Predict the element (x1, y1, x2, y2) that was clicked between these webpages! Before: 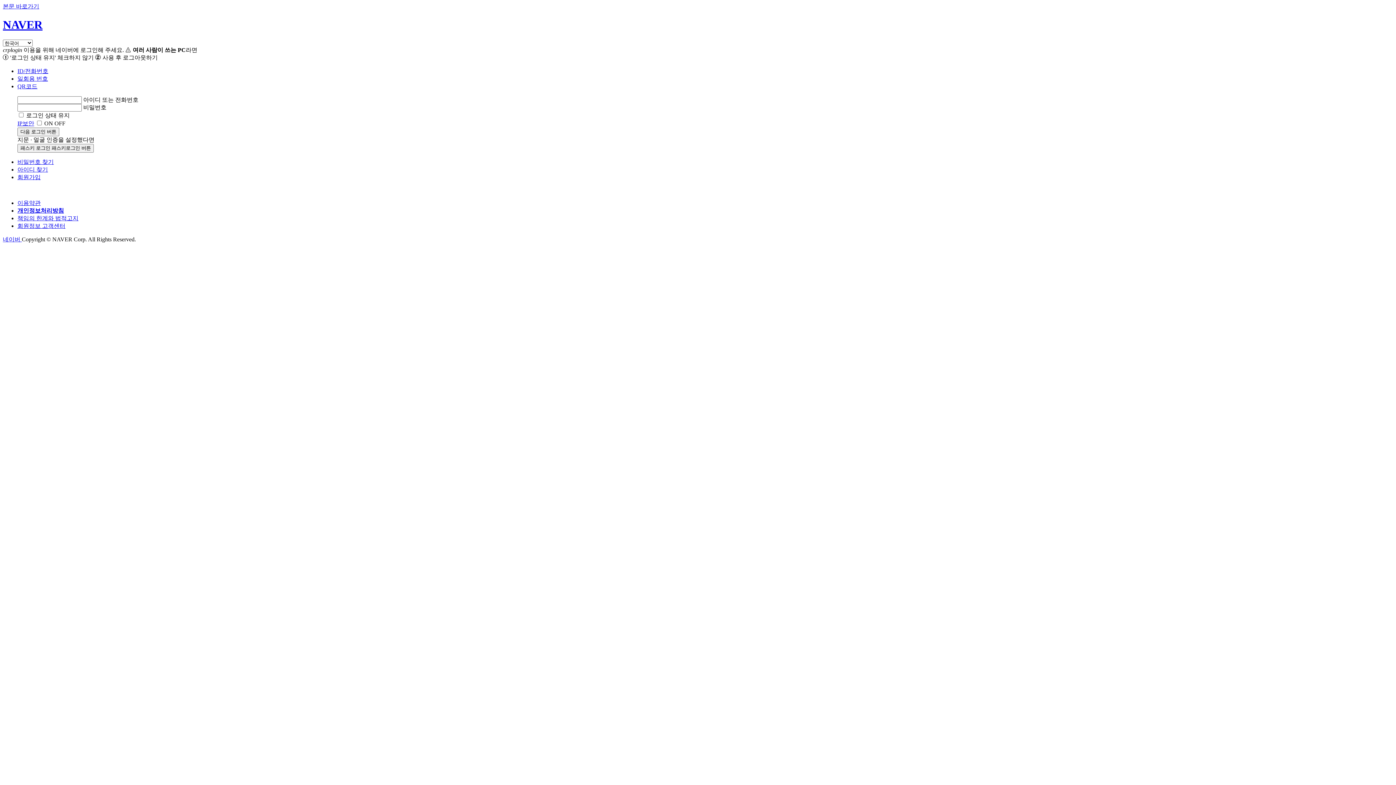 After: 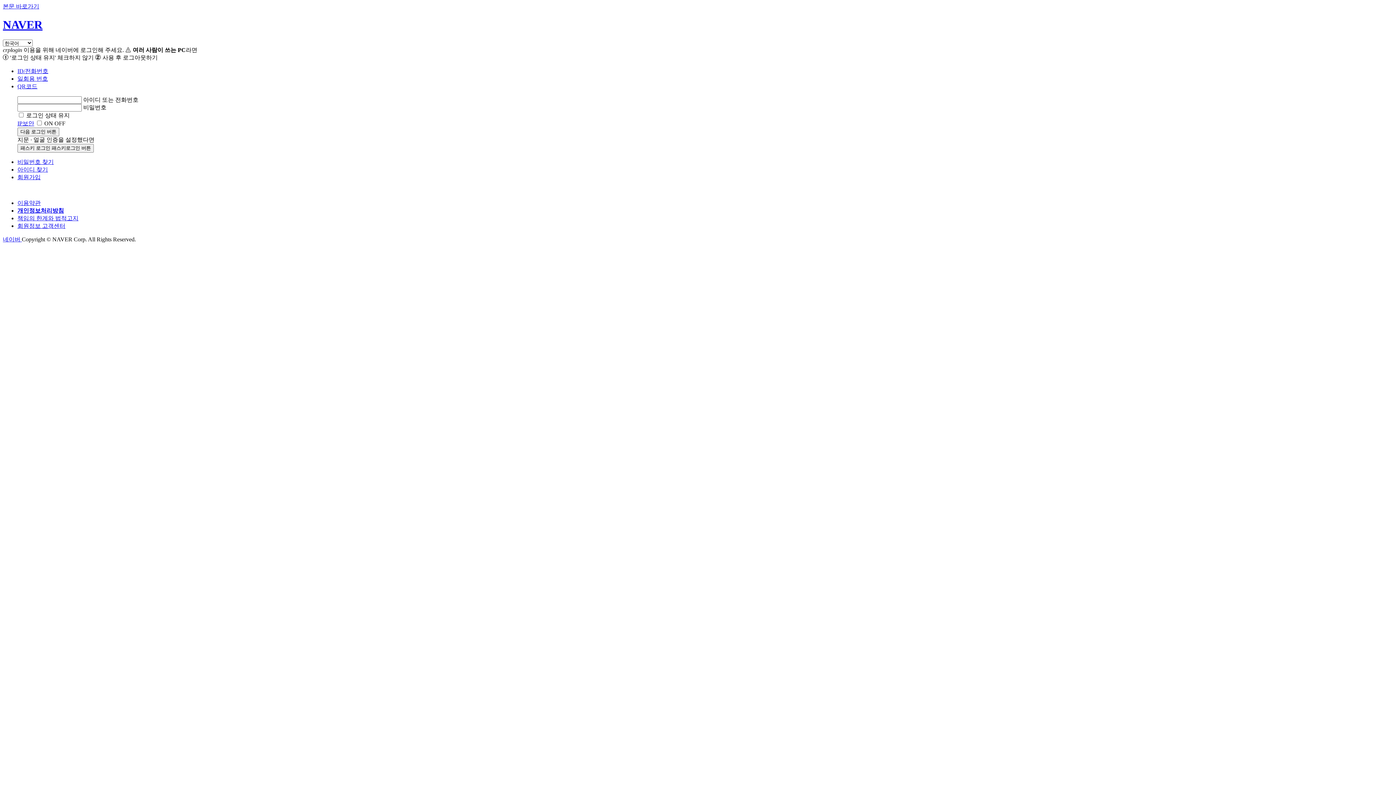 Action: label: 회원정보 고객센터 bbox: (17, 222, 65, 229)